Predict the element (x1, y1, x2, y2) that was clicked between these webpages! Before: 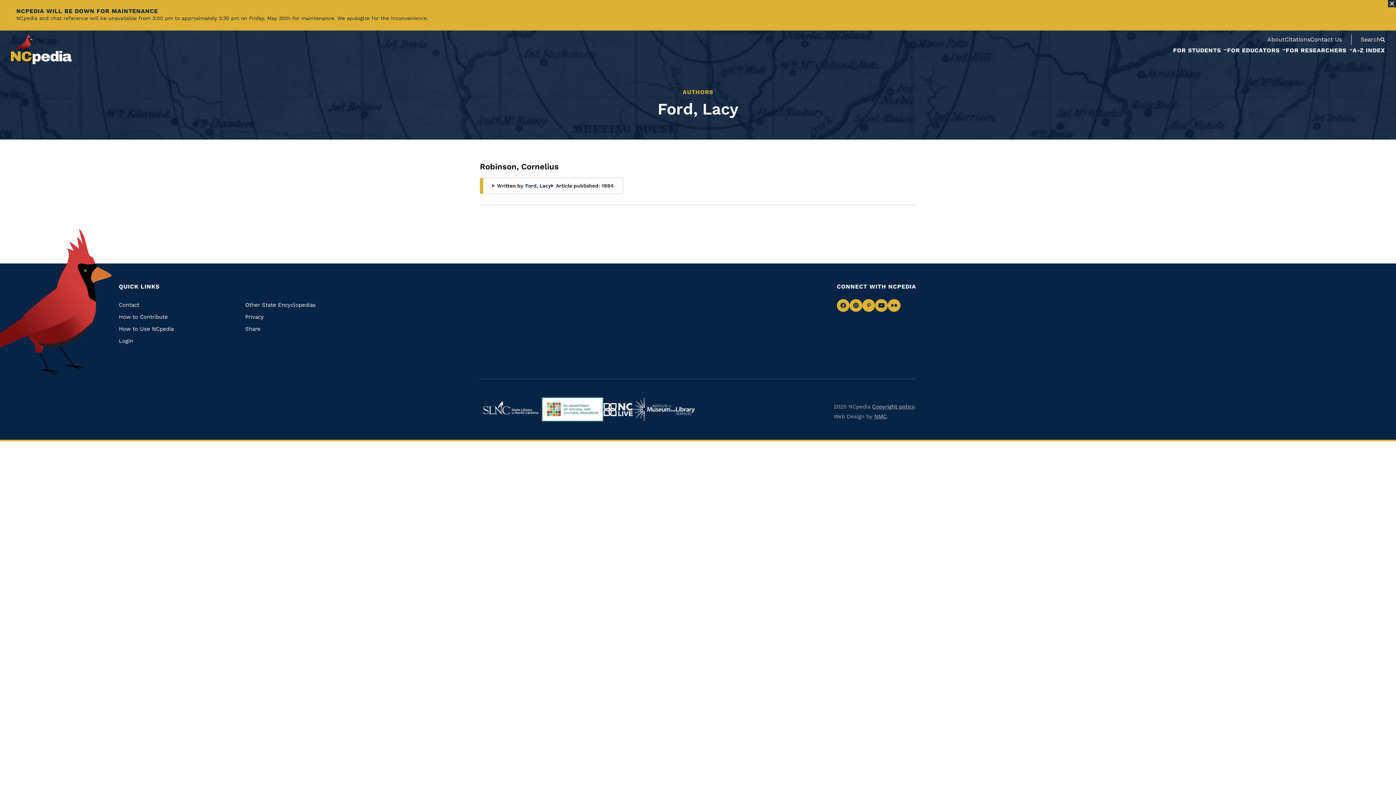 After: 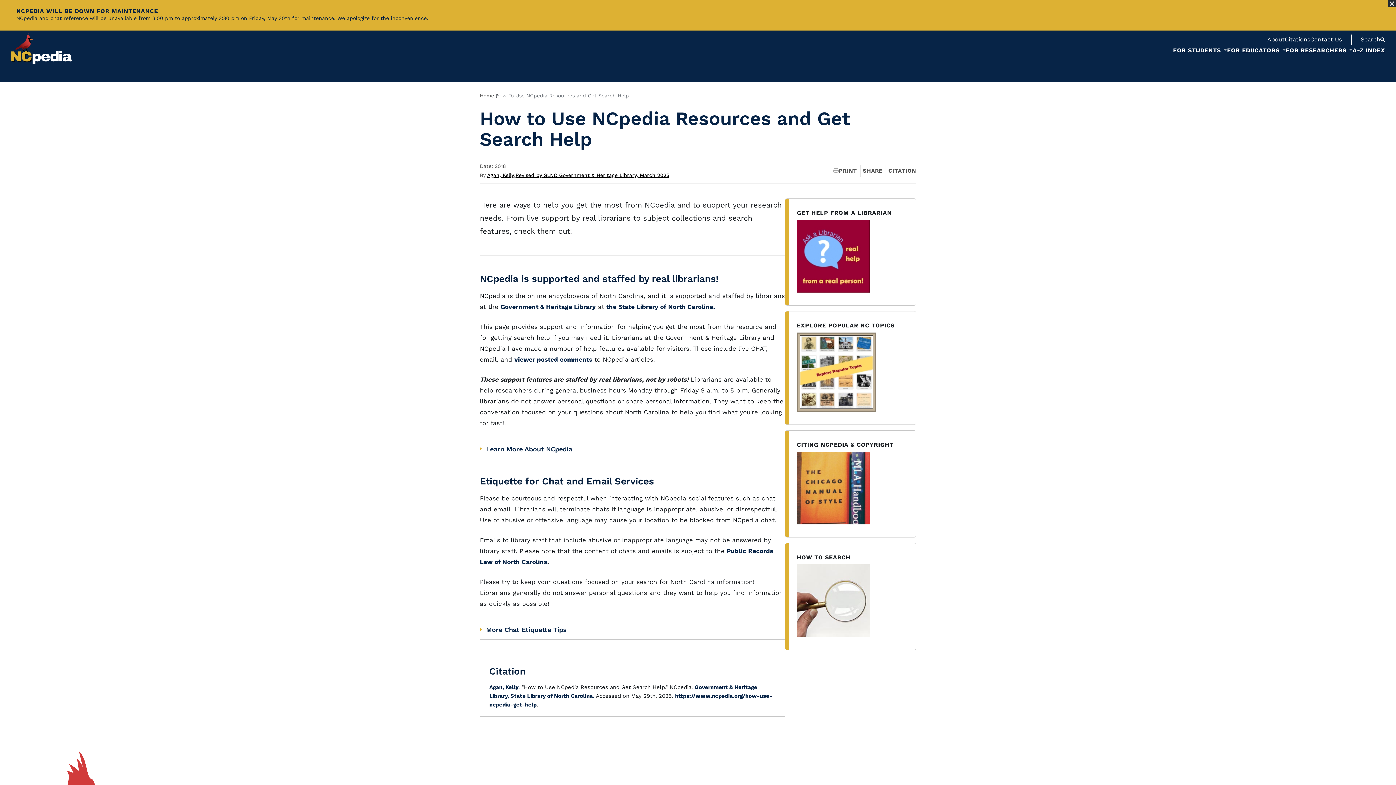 Action: label: How to Use NCpedia bbox: (118, 325, 173, 332)